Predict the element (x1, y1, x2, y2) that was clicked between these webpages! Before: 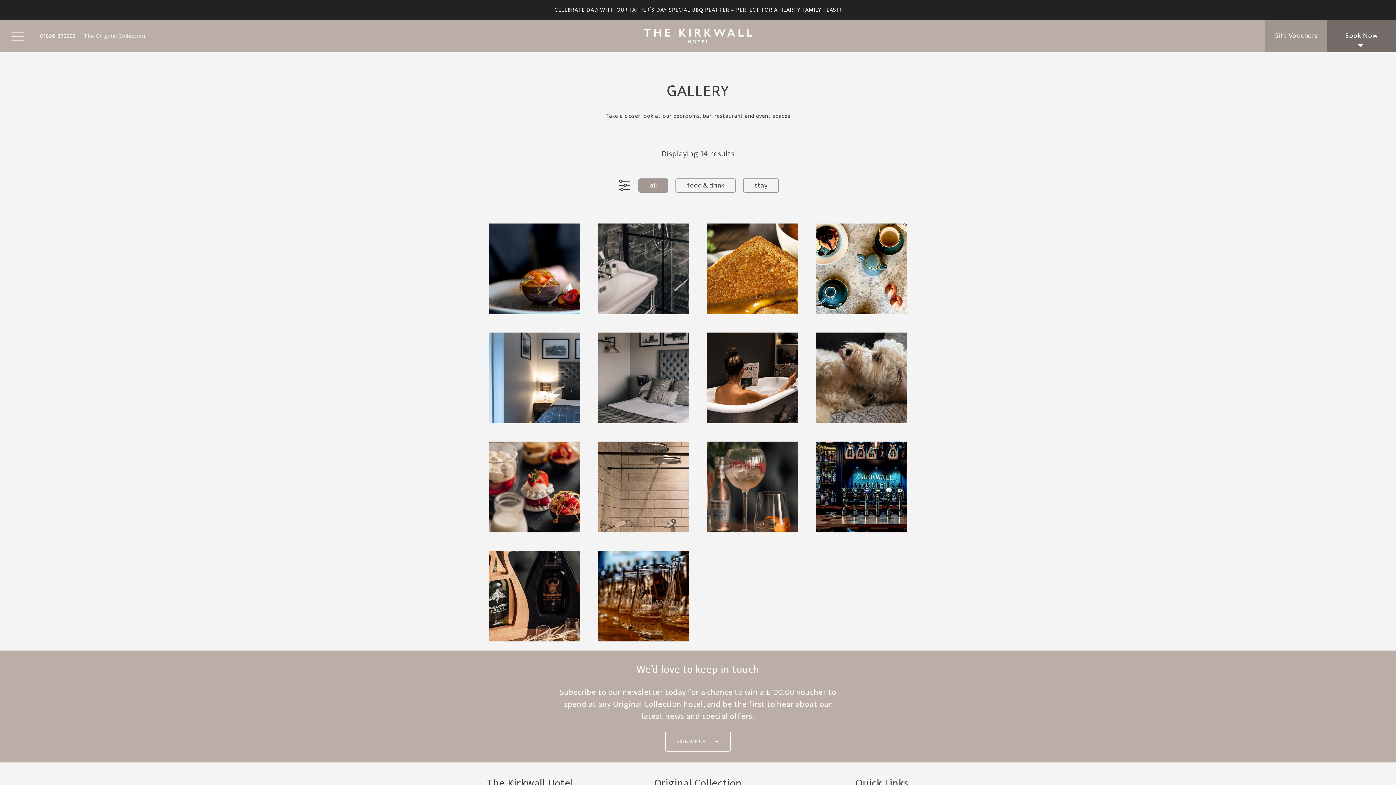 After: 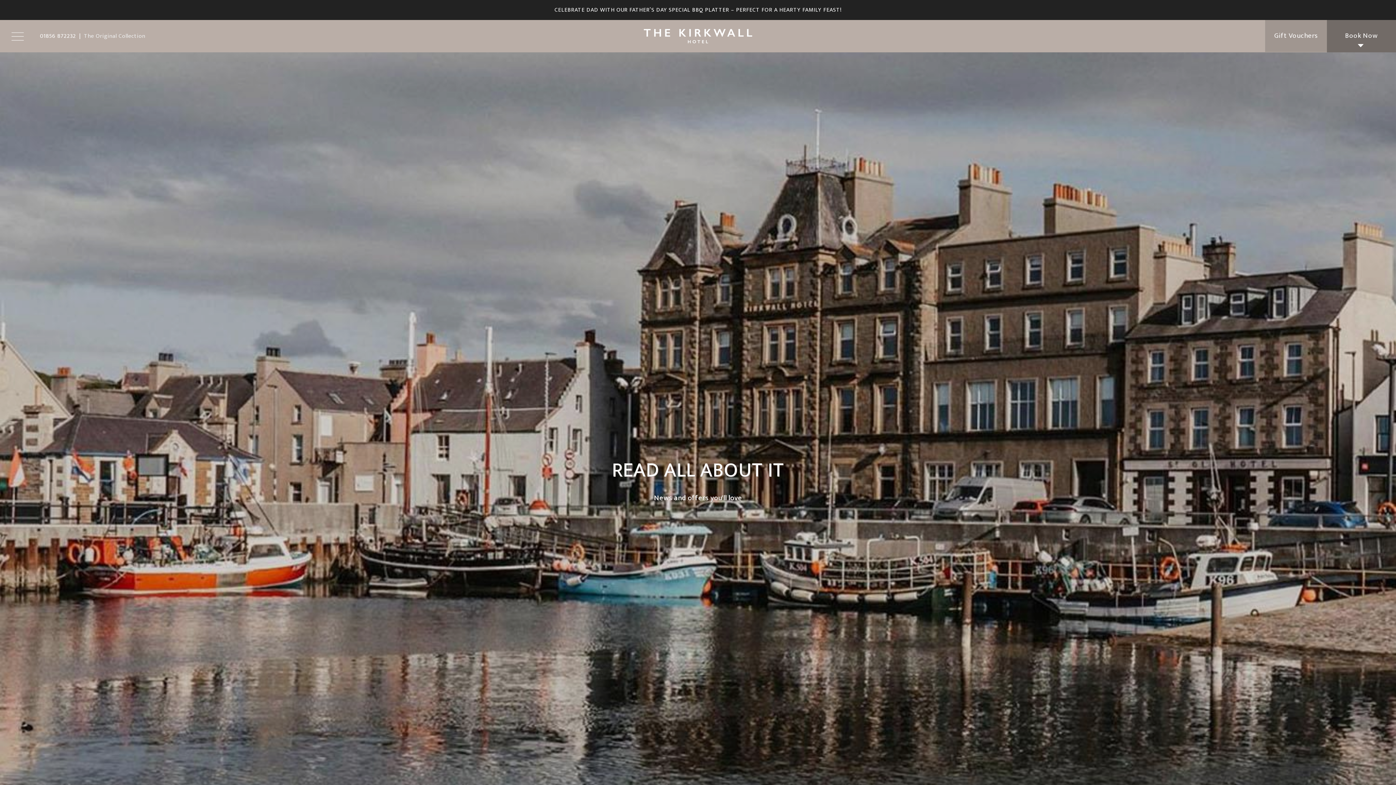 Action: bbox: (664, 732, 731, 752) label: SIGN ME UP   |  →